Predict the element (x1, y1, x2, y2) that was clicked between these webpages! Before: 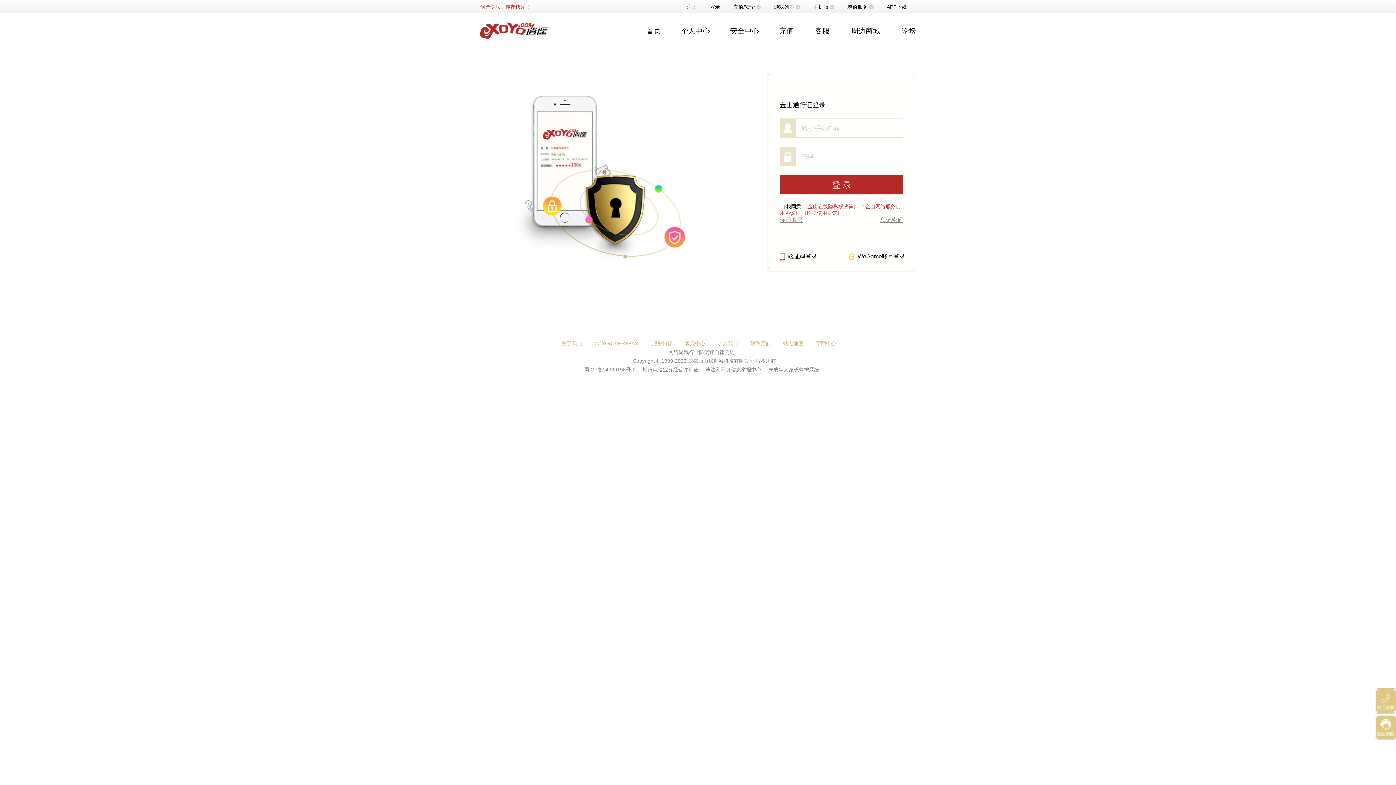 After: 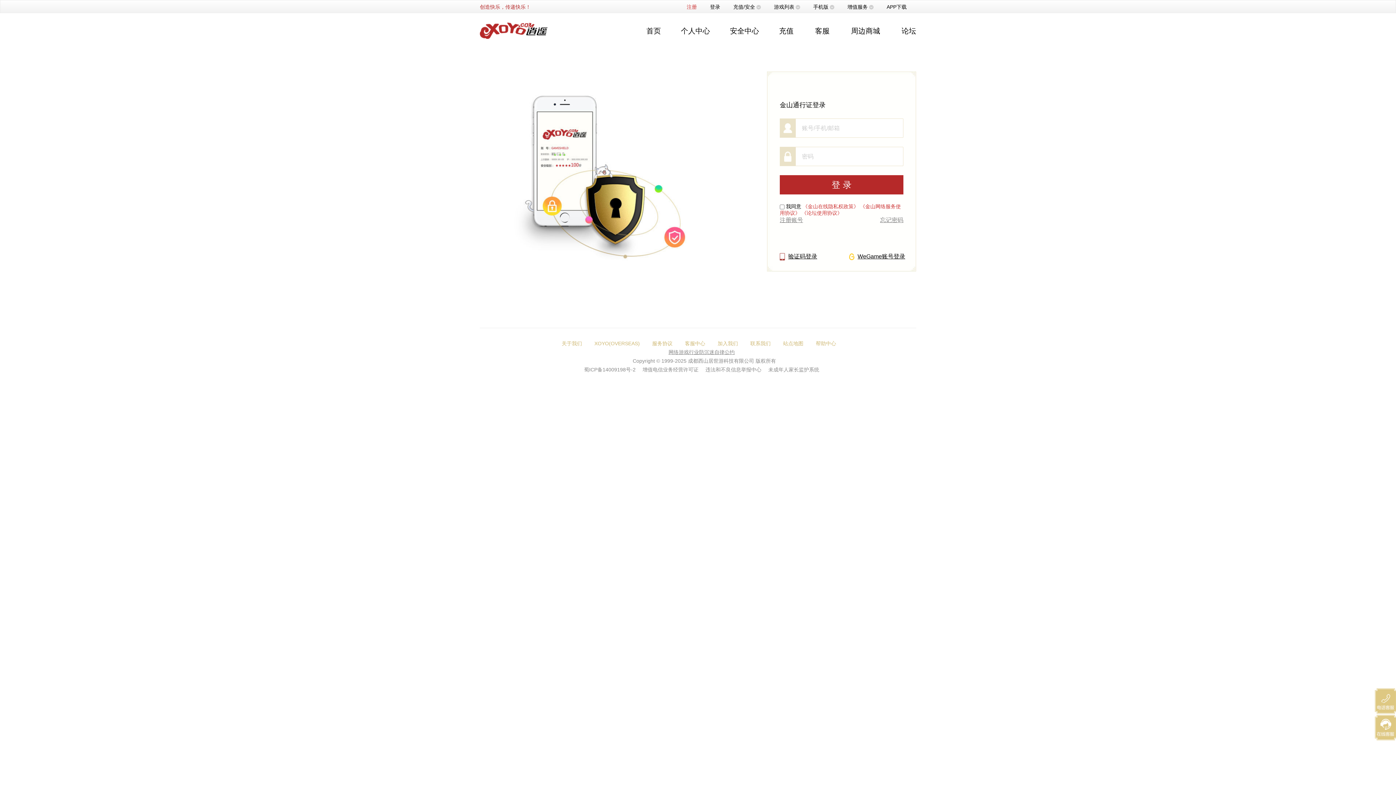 Action: bbox: (668, 349, 734, 355) label: 网络游戏行业防沉迷自律公约